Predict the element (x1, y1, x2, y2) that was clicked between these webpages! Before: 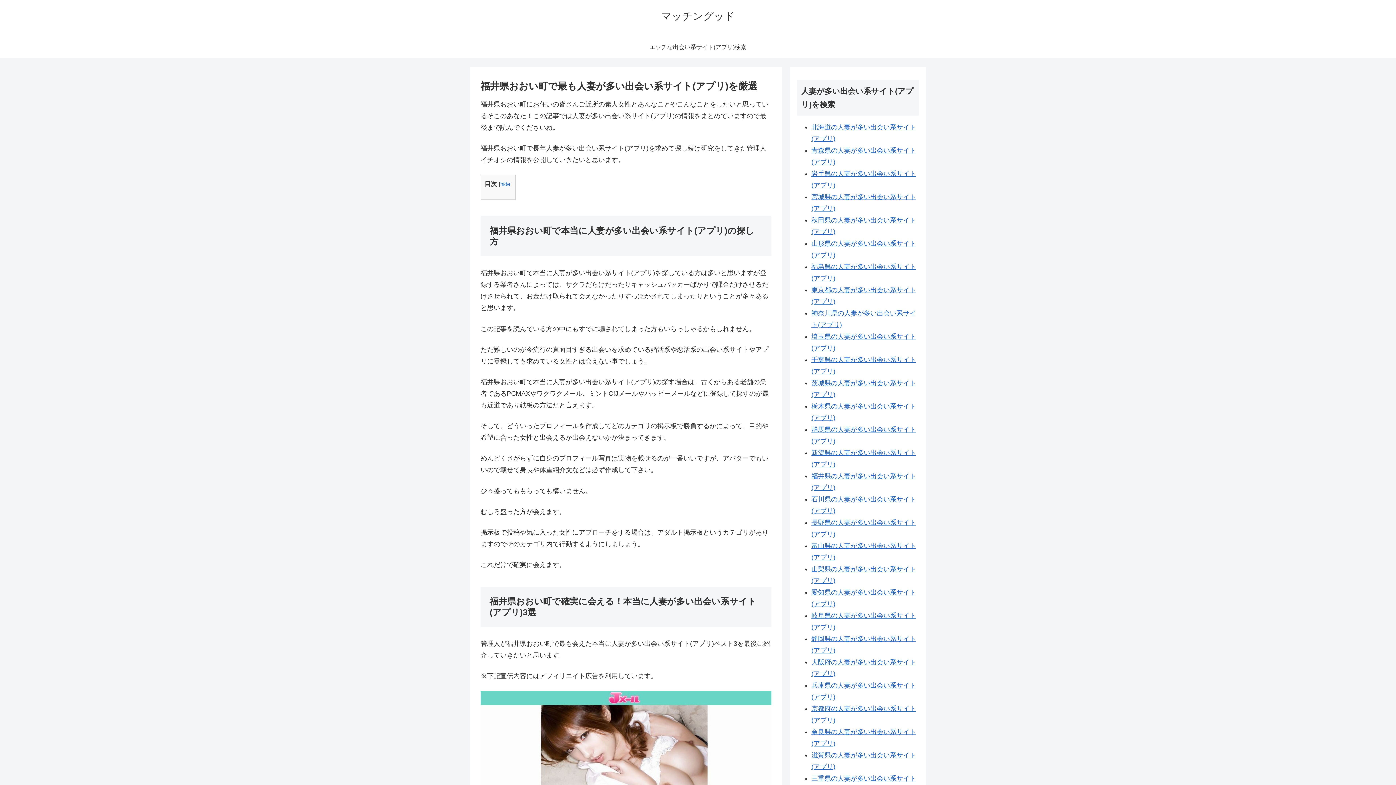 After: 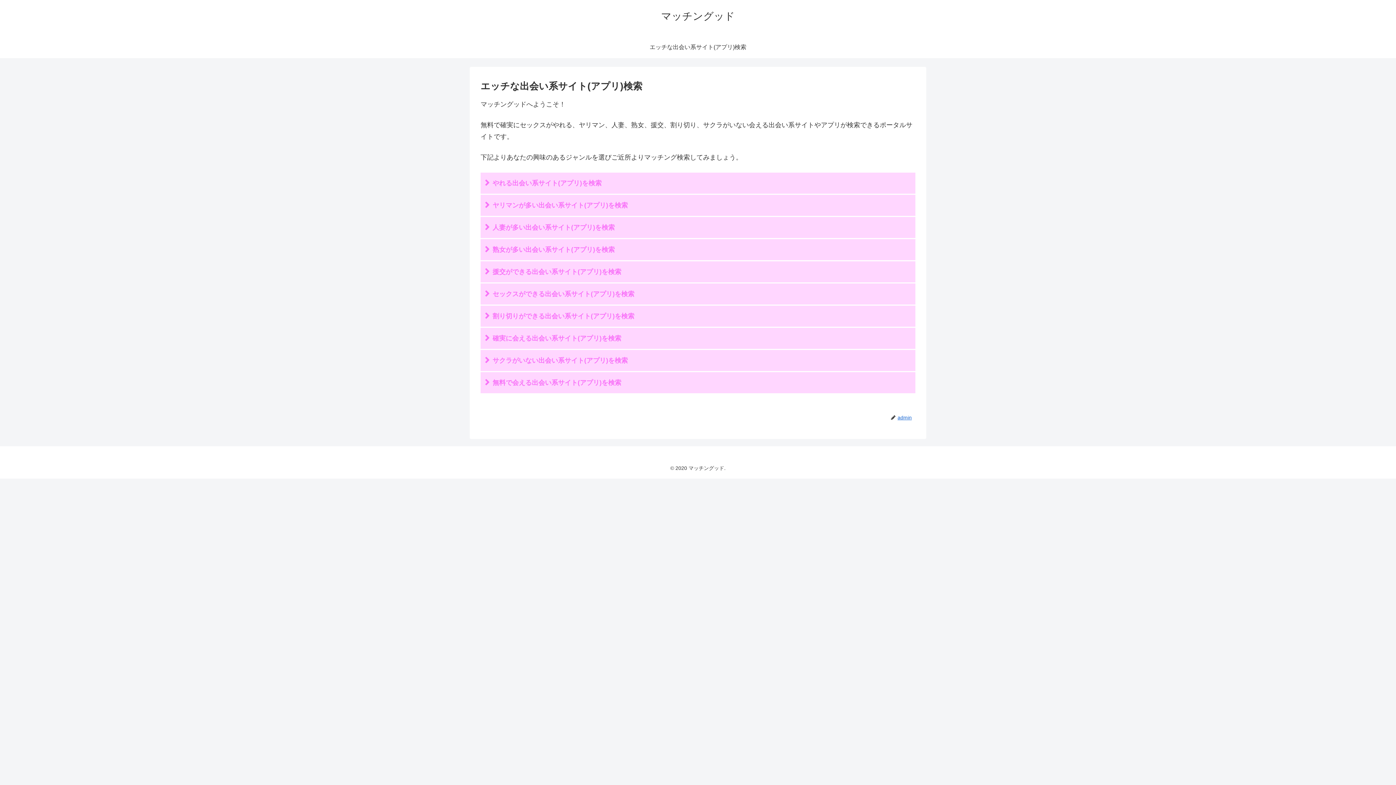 Action: label: マッチングッド bbox: (661, 13, 735, 21)